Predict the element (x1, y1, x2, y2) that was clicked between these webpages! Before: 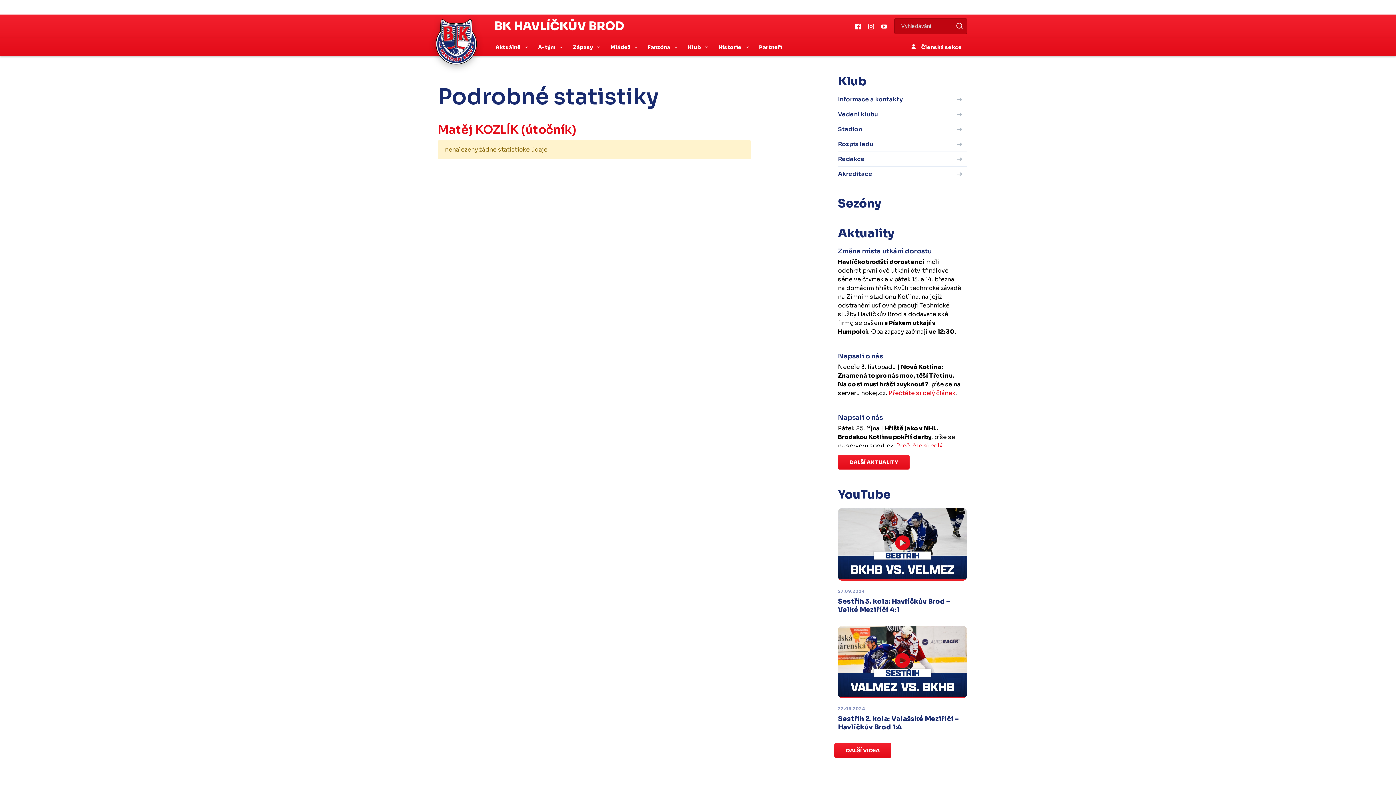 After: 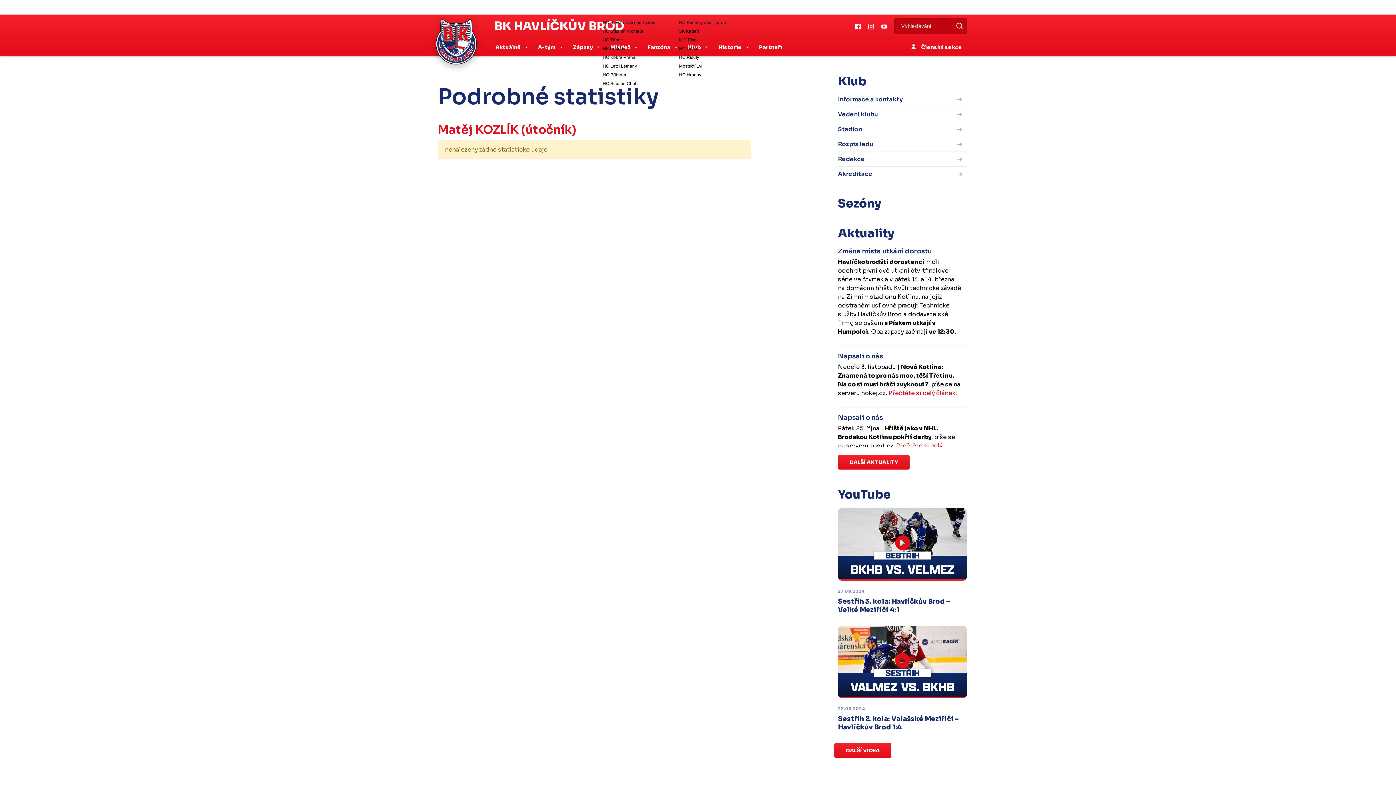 Action: bbox: (597, 0, 640, 3)